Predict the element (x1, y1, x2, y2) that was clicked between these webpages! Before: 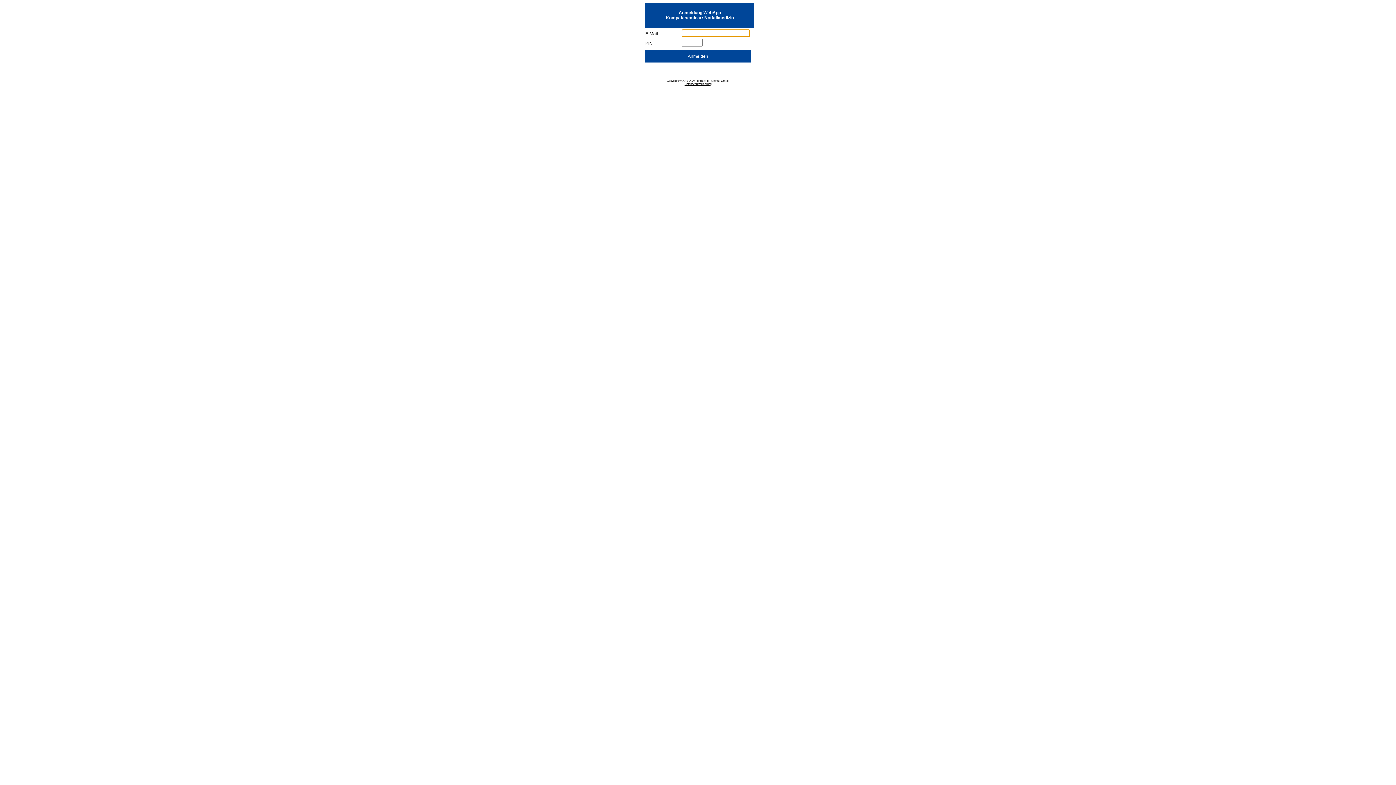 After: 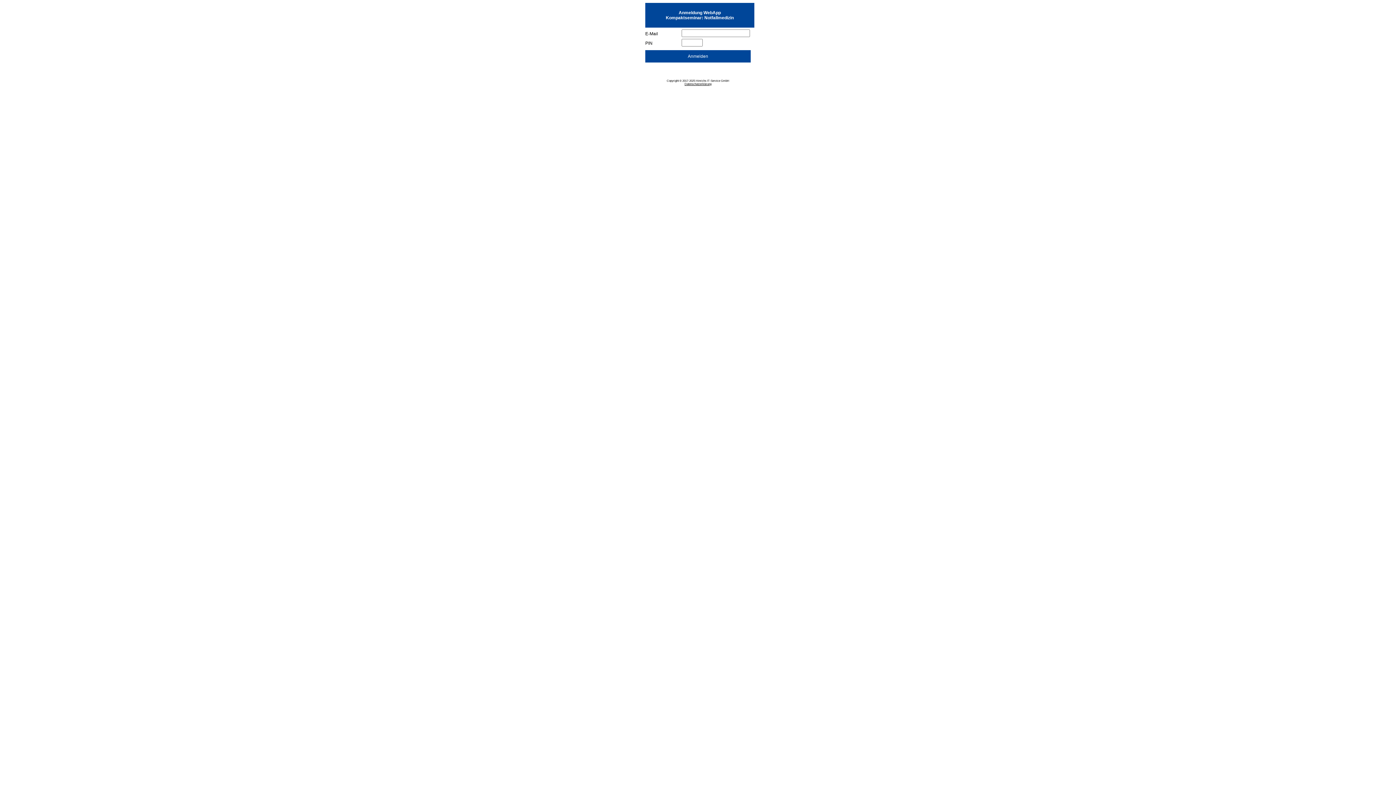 Action: label: Datenschutzerklärung bbox: (684, 82, 711, 85)